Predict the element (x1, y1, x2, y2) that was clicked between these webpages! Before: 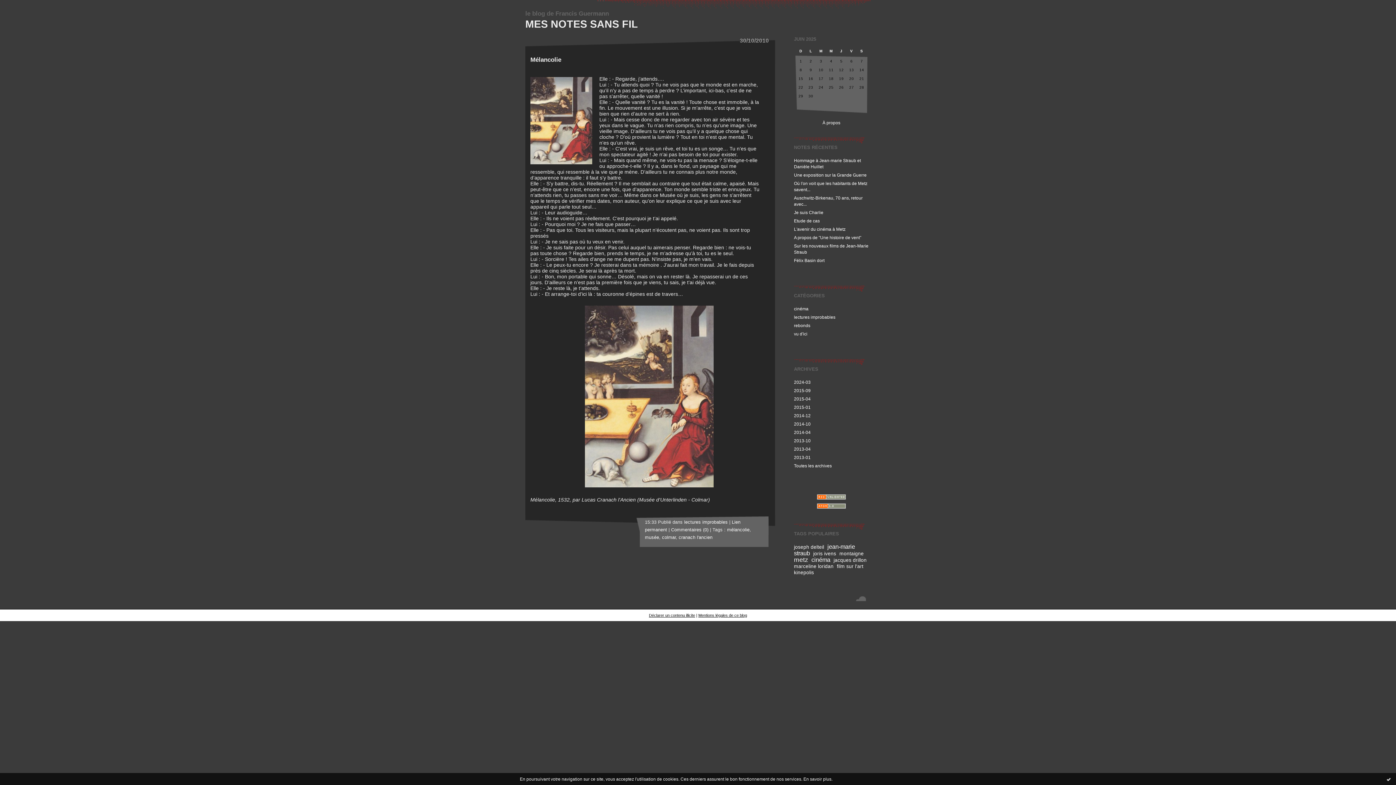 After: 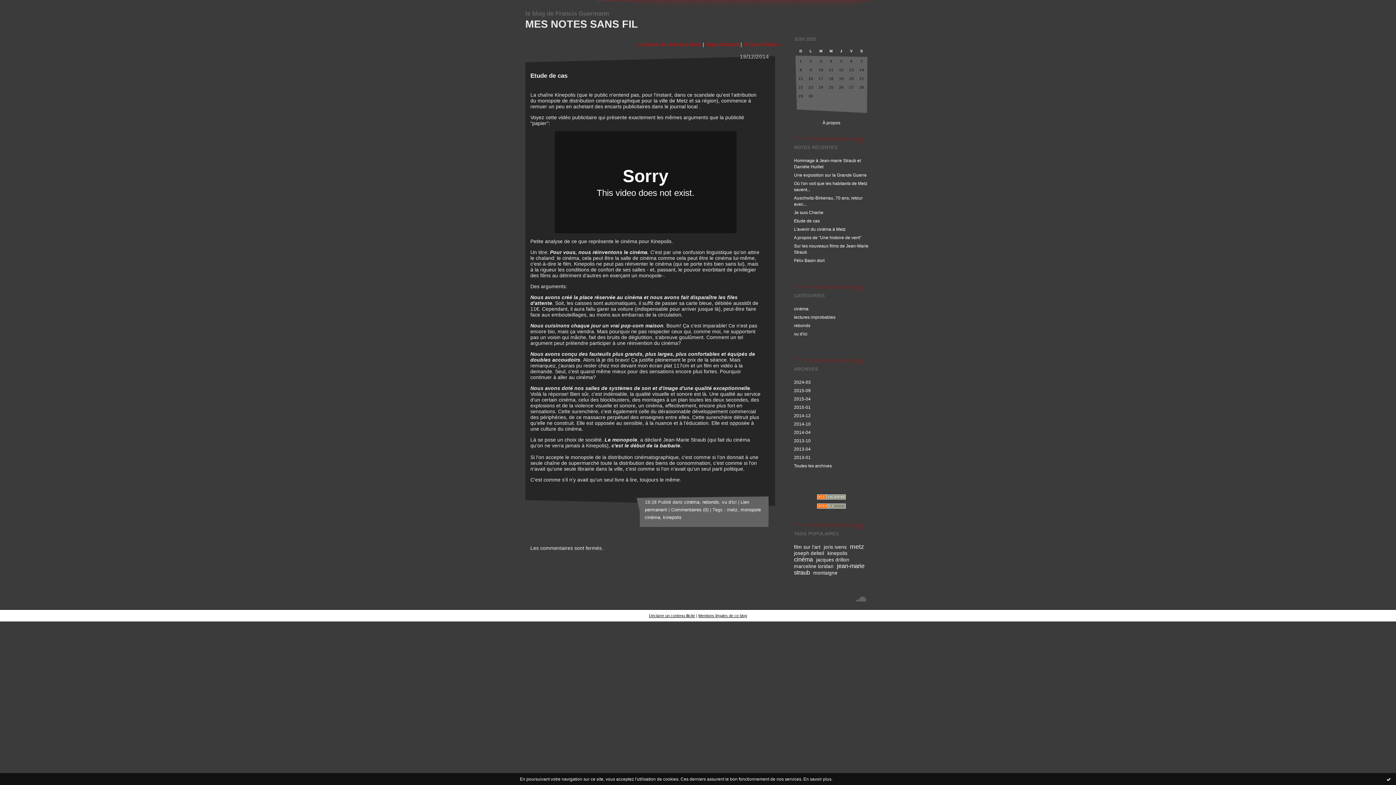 Action: bbox: (794, 218, 820, 223) label: Etude de cas